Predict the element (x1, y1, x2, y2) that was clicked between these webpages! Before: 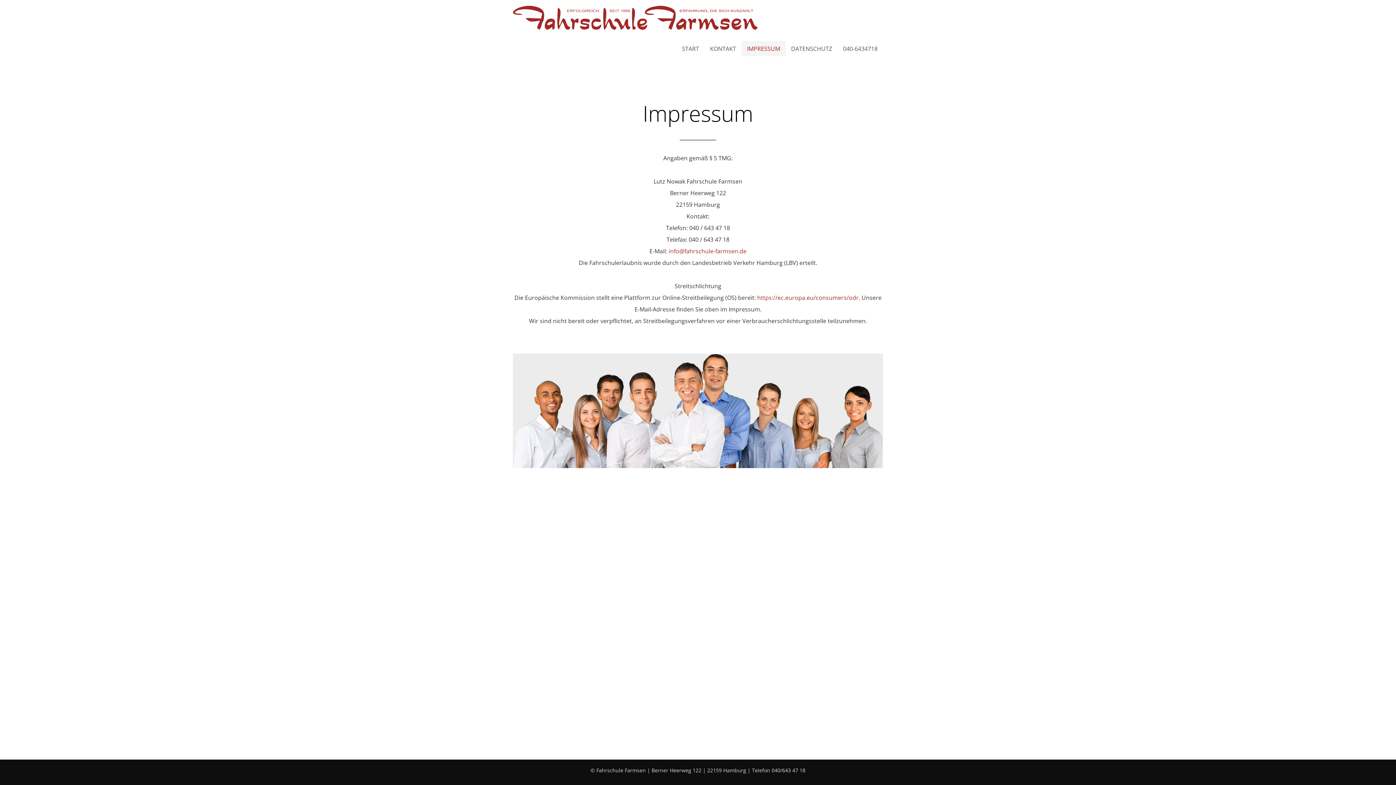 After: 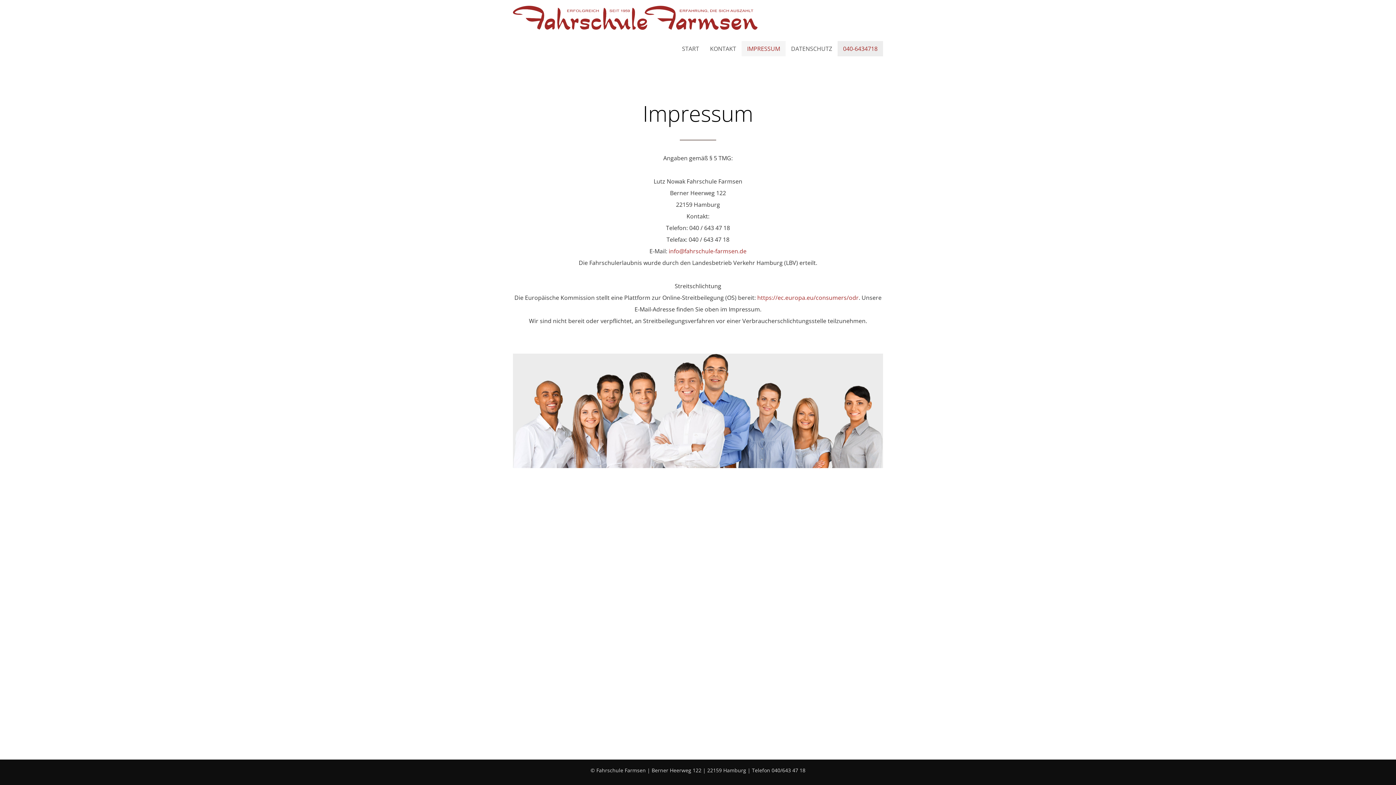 Action: label: 040-6434718 bbox: (837, 41, 883, 56)